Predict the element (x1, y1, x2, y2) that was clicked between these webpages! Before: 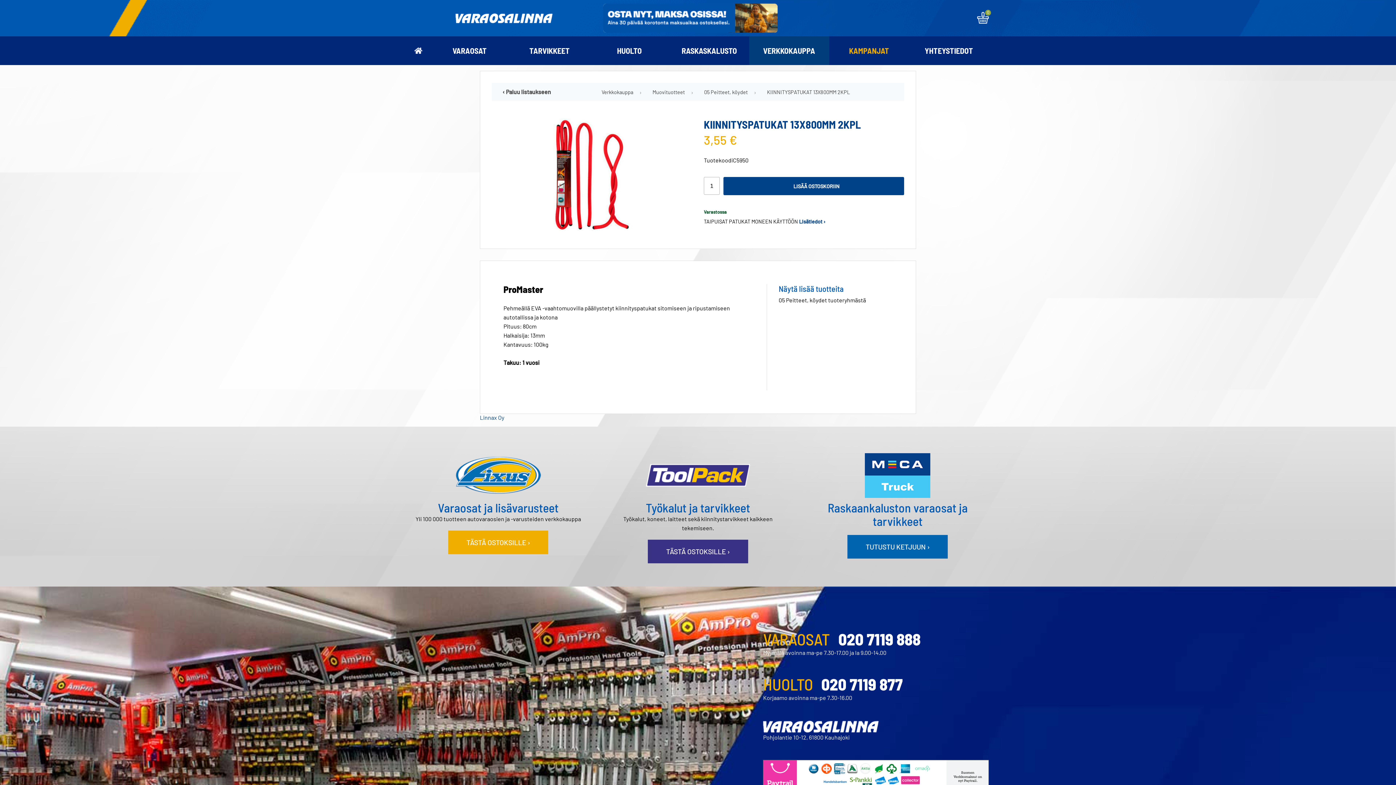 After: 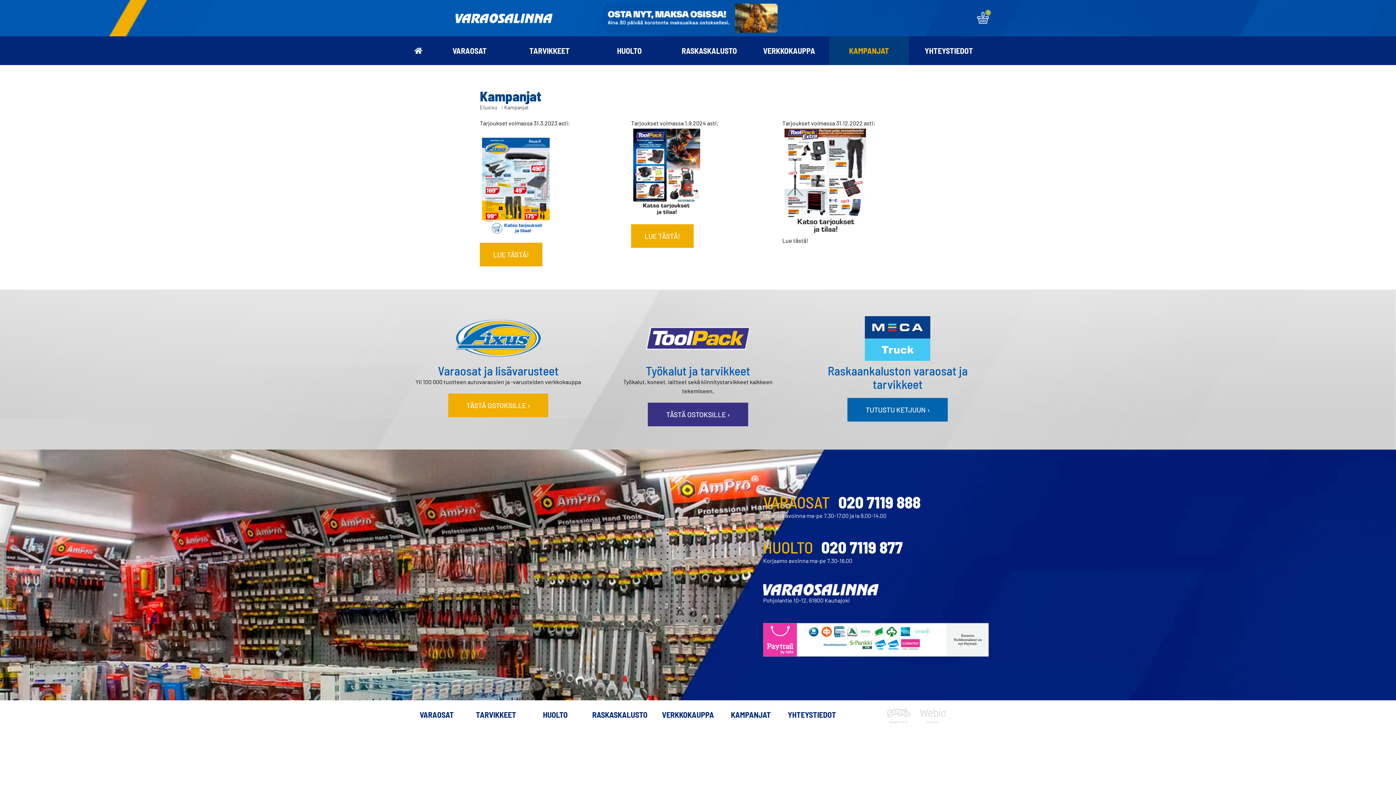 Action: bbox: (829, 36, 909, 65) label: KAMPANJAT